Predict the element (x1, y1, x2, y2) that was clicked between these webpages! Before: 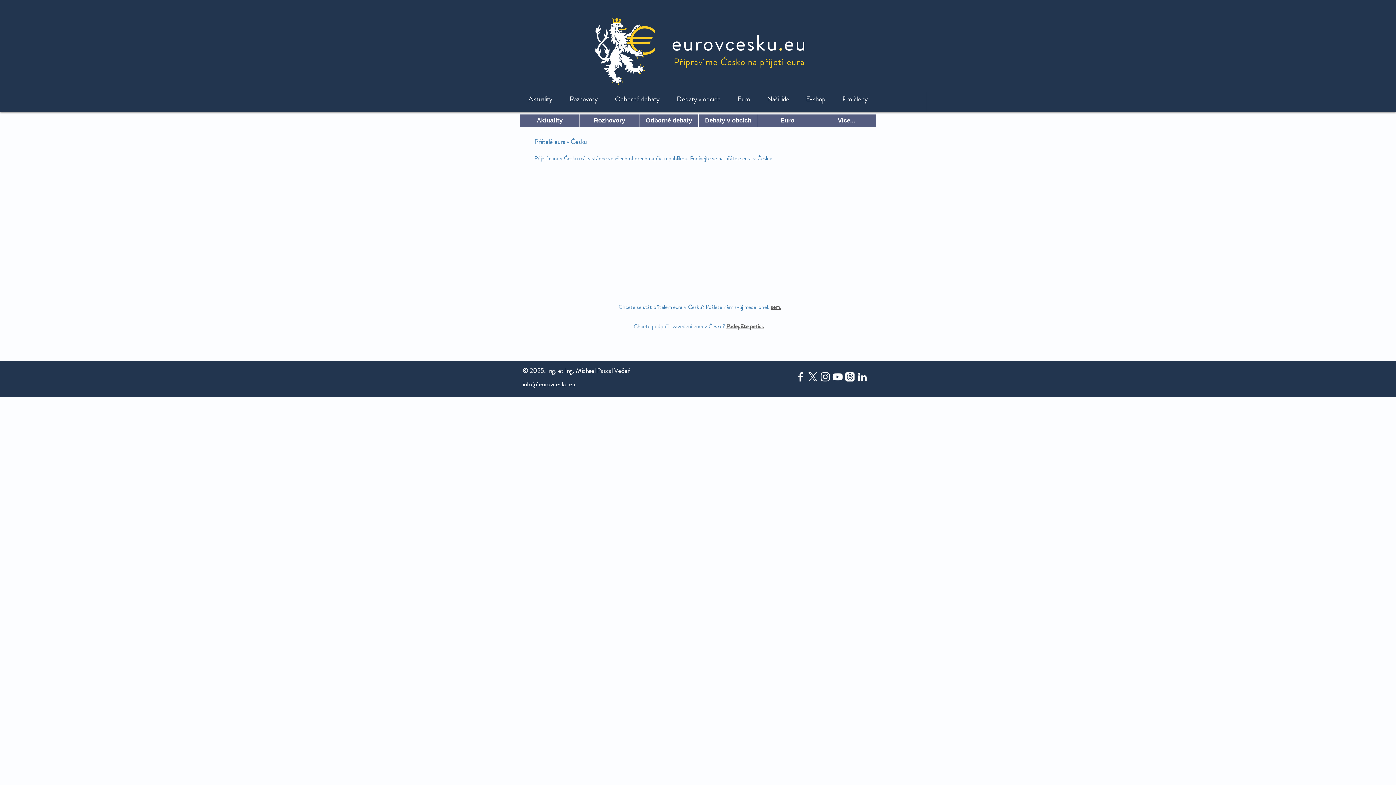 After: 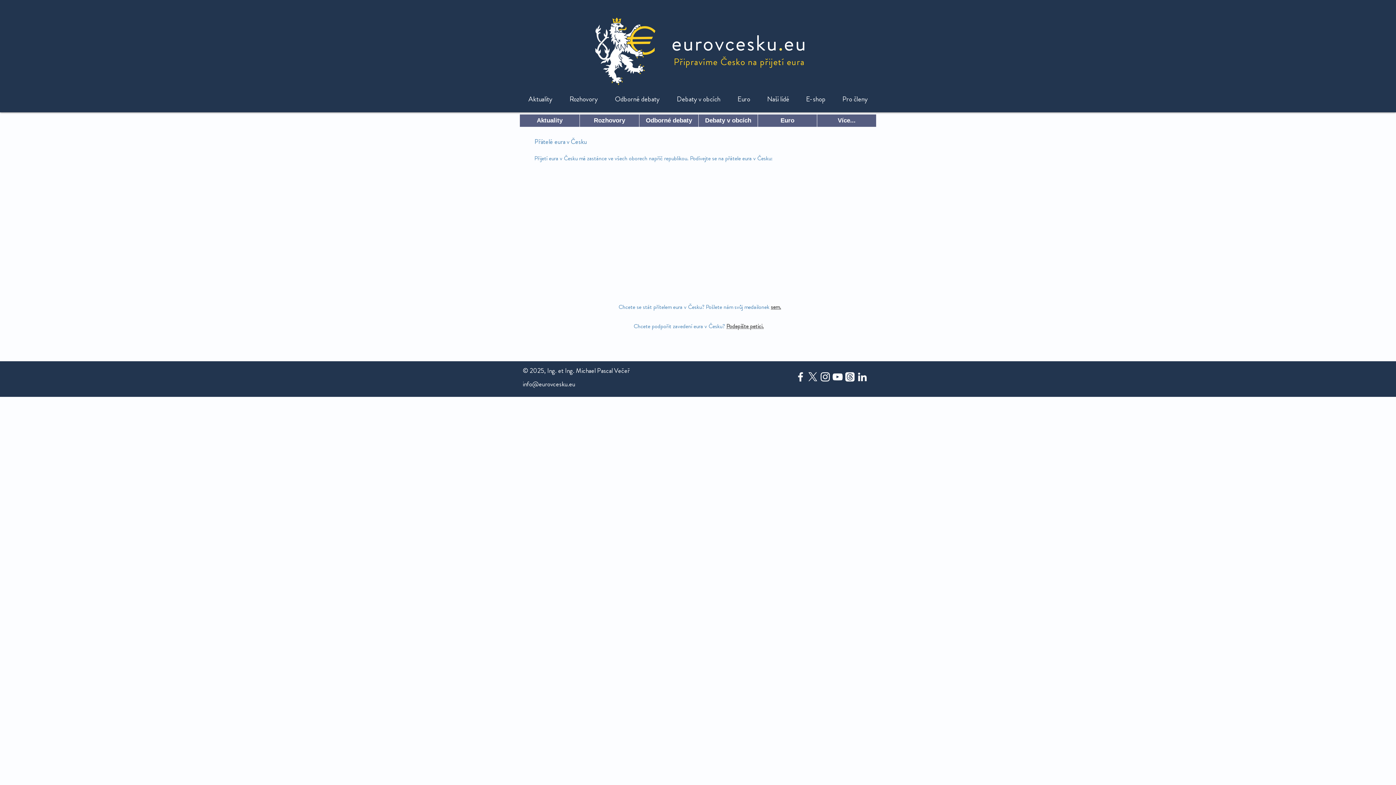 Action: bbox: (819, 370, 831, 383) label: White Instagram Icon